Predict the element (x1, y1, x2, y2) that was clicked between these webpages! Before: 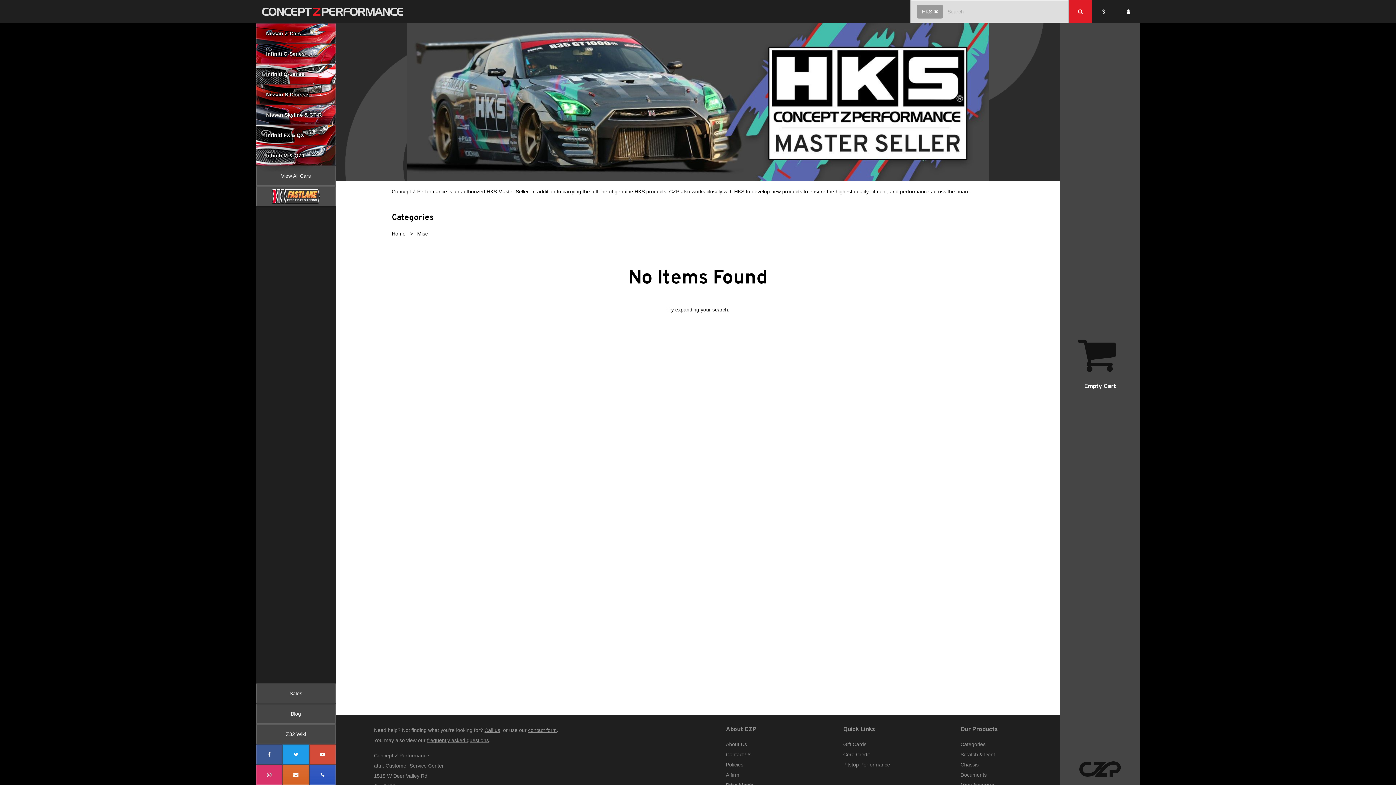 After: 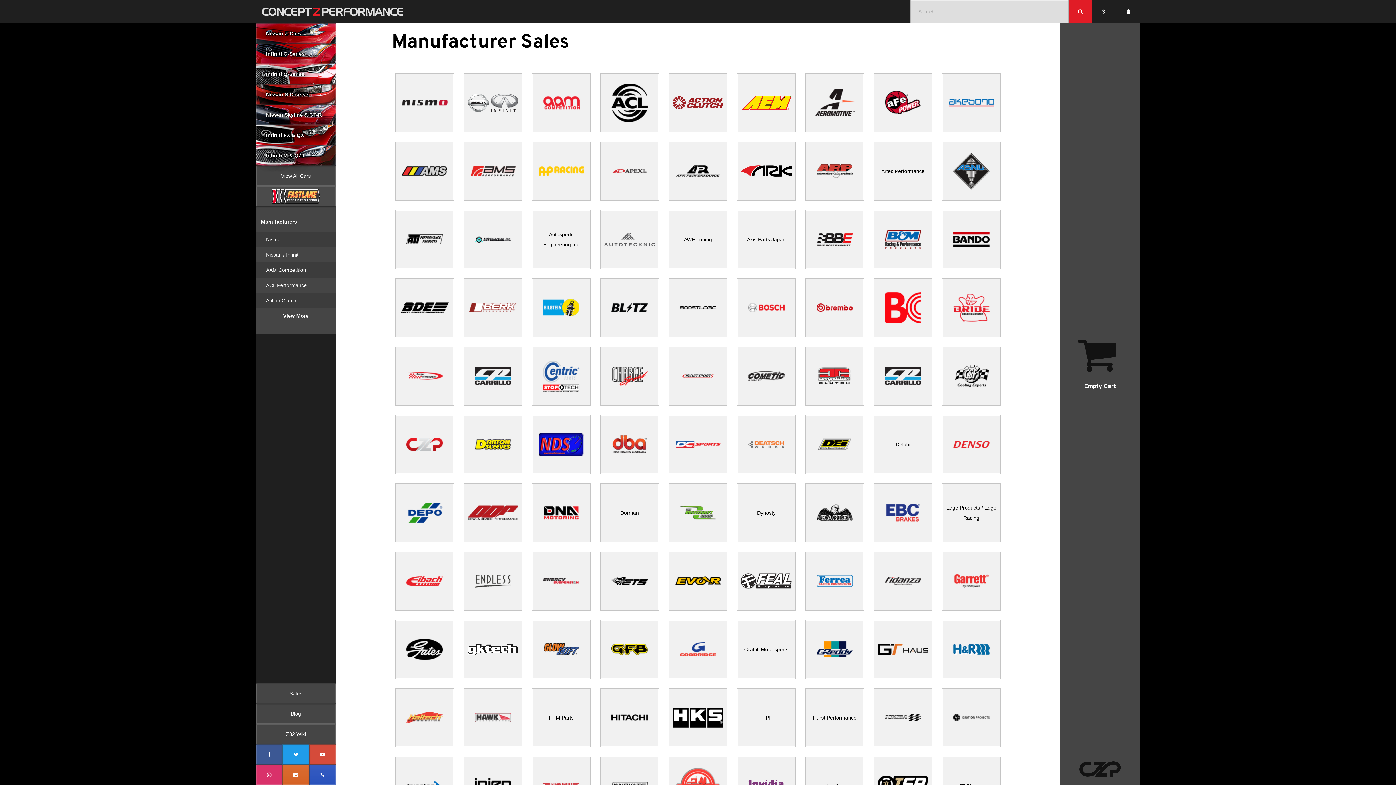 Action: bbox: (256, 683, 336, 704) label: Sales